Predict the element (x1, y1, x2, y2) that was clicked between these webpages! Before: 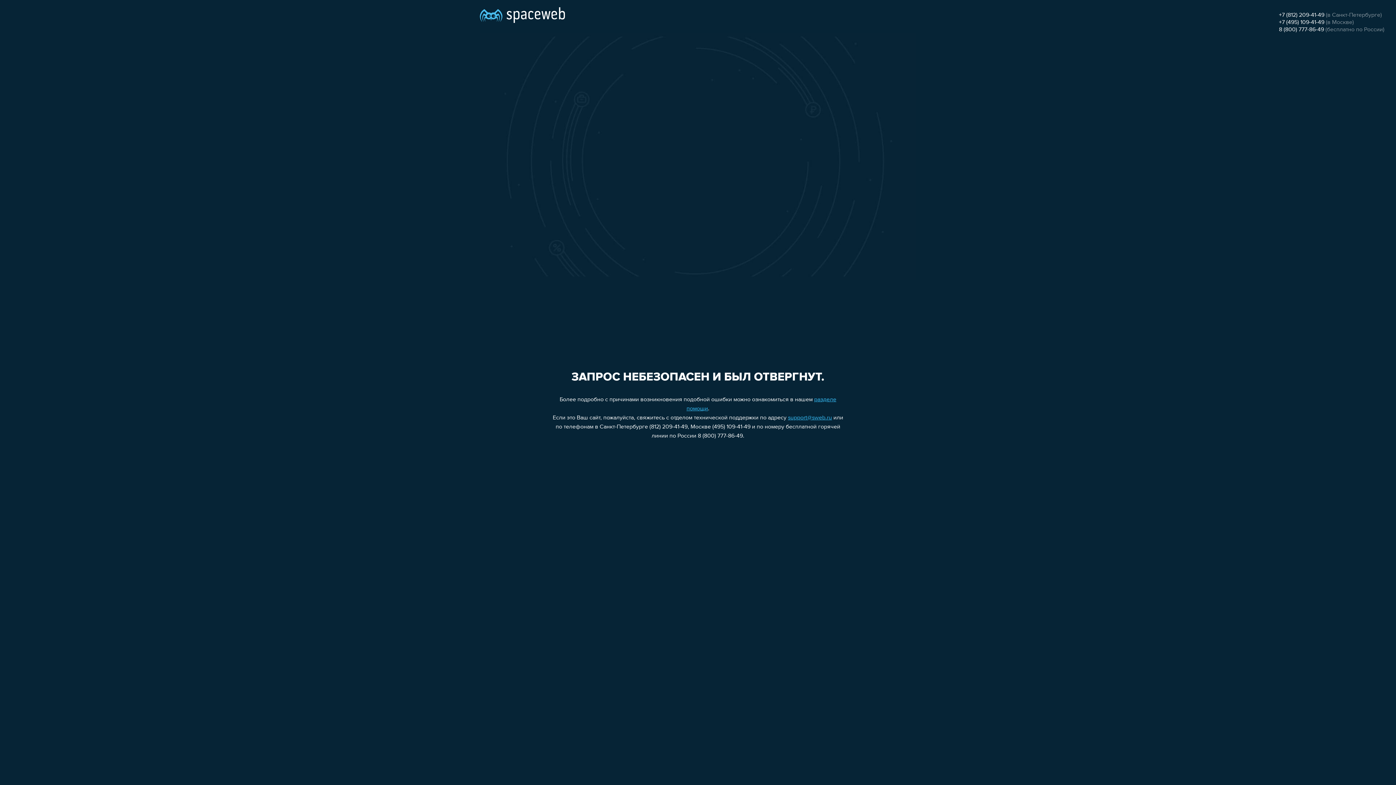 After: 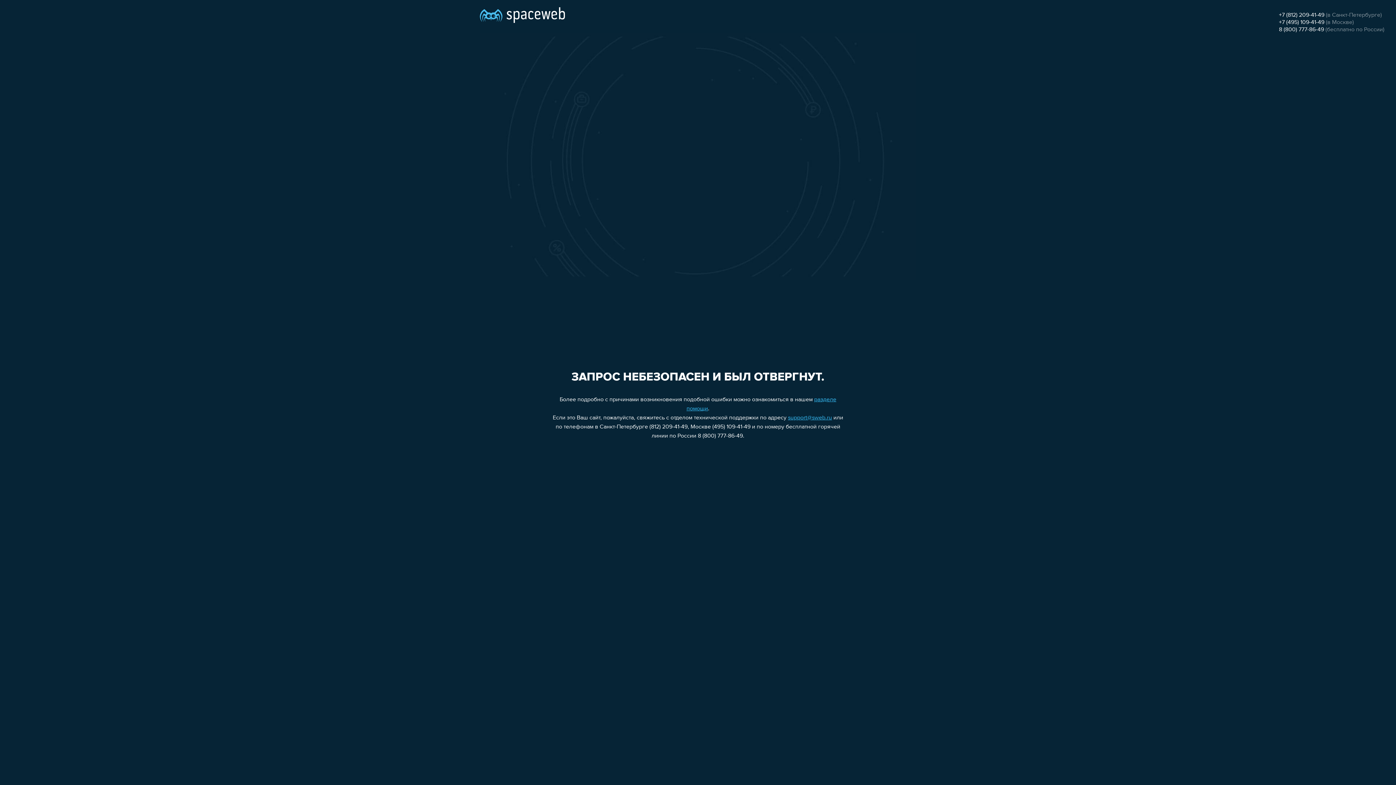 Action: bbox: (788, 415, 832, 421) label: support@sweb.ru